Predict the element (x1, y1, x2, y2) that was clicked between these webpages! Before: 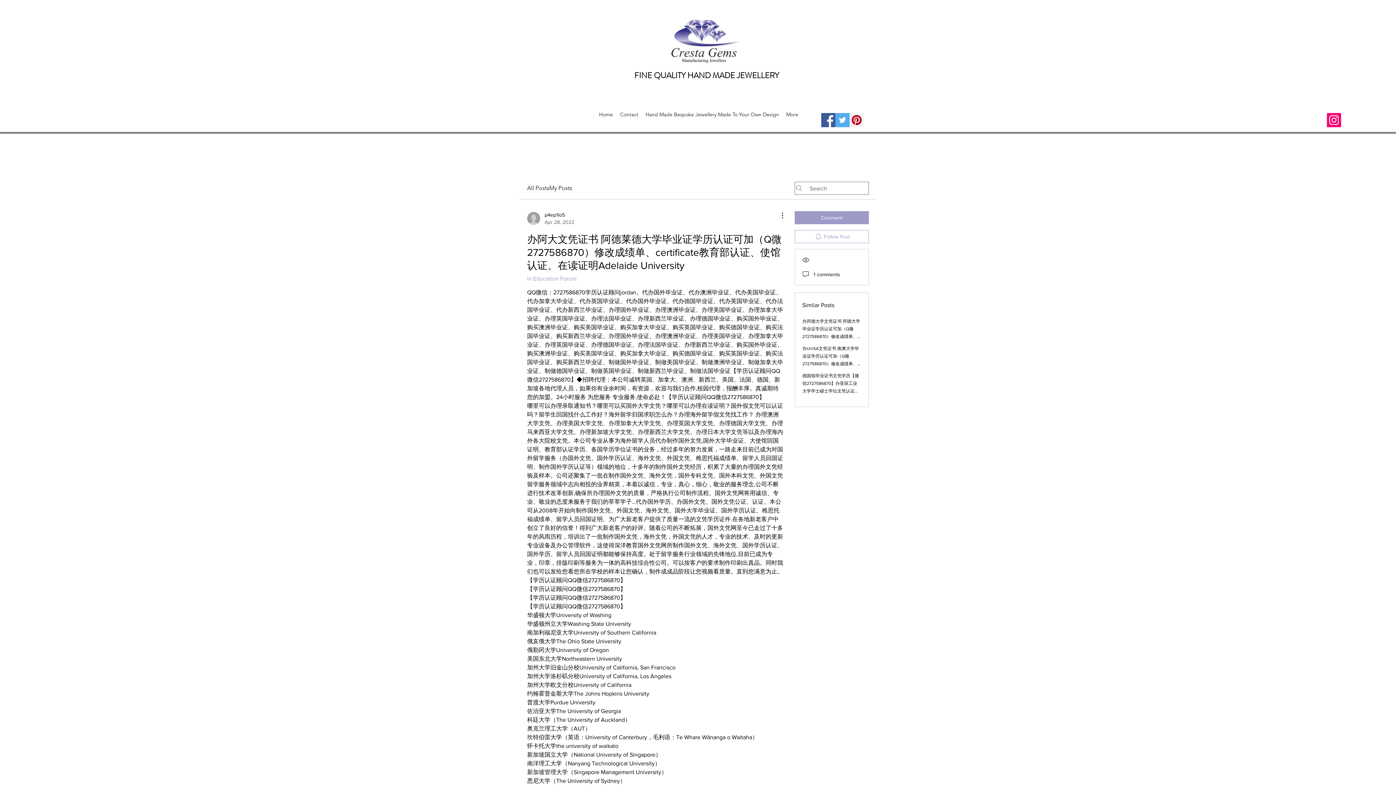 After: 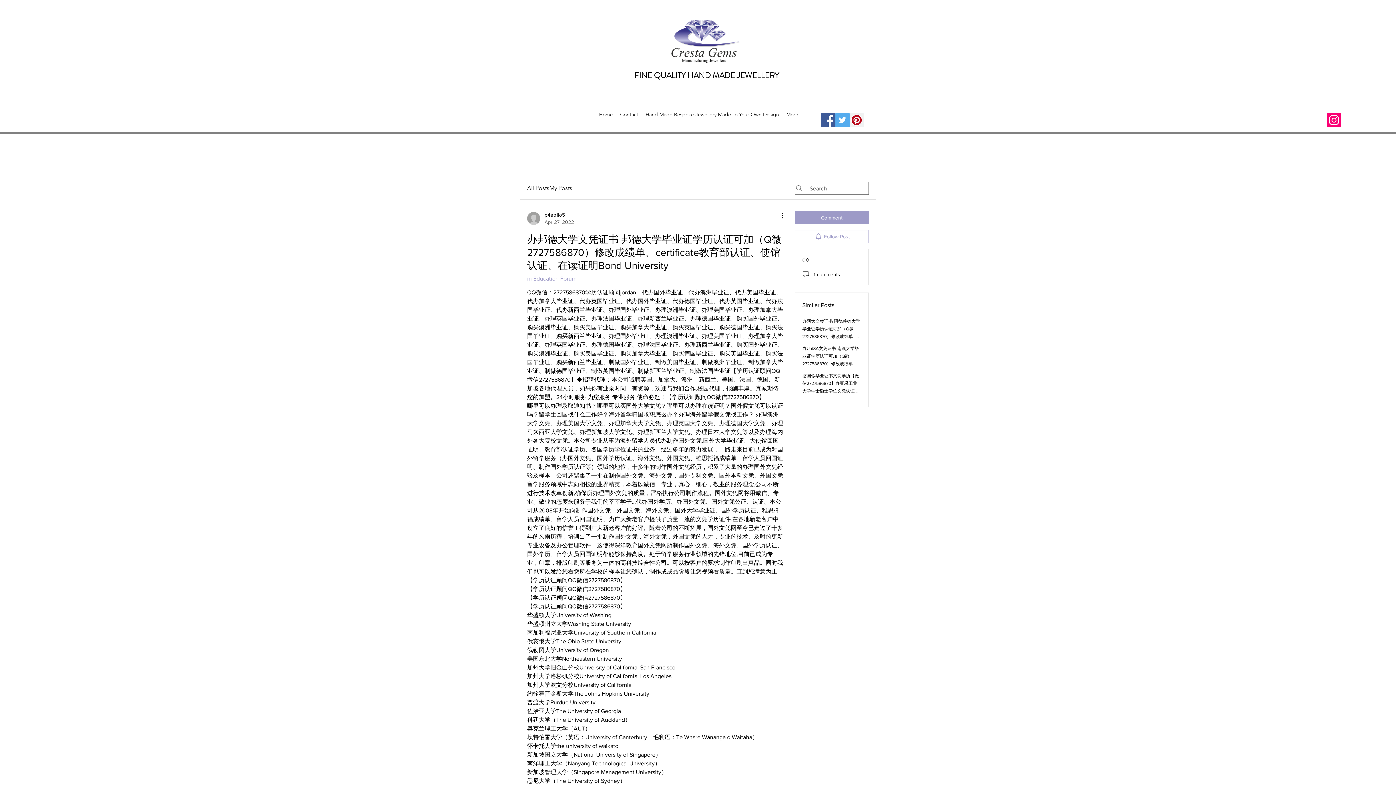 Action: bbox: (802, 318, 861, 354) label: 办邦德大学文凭证书 邦德大学毕业证学历认证可加（Q微2727586870）修改成绩单、certificate教育部认证、使馆认证、在读证明Bond University